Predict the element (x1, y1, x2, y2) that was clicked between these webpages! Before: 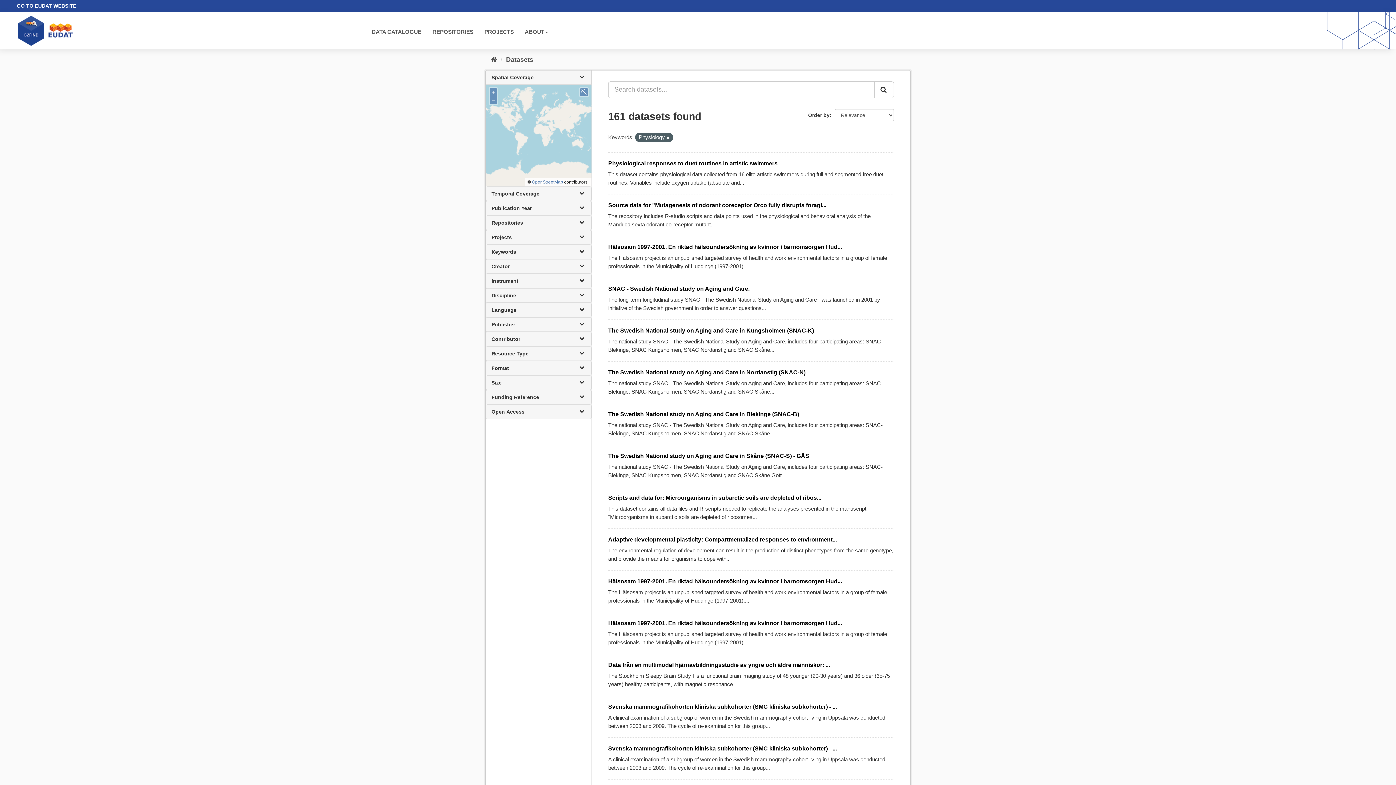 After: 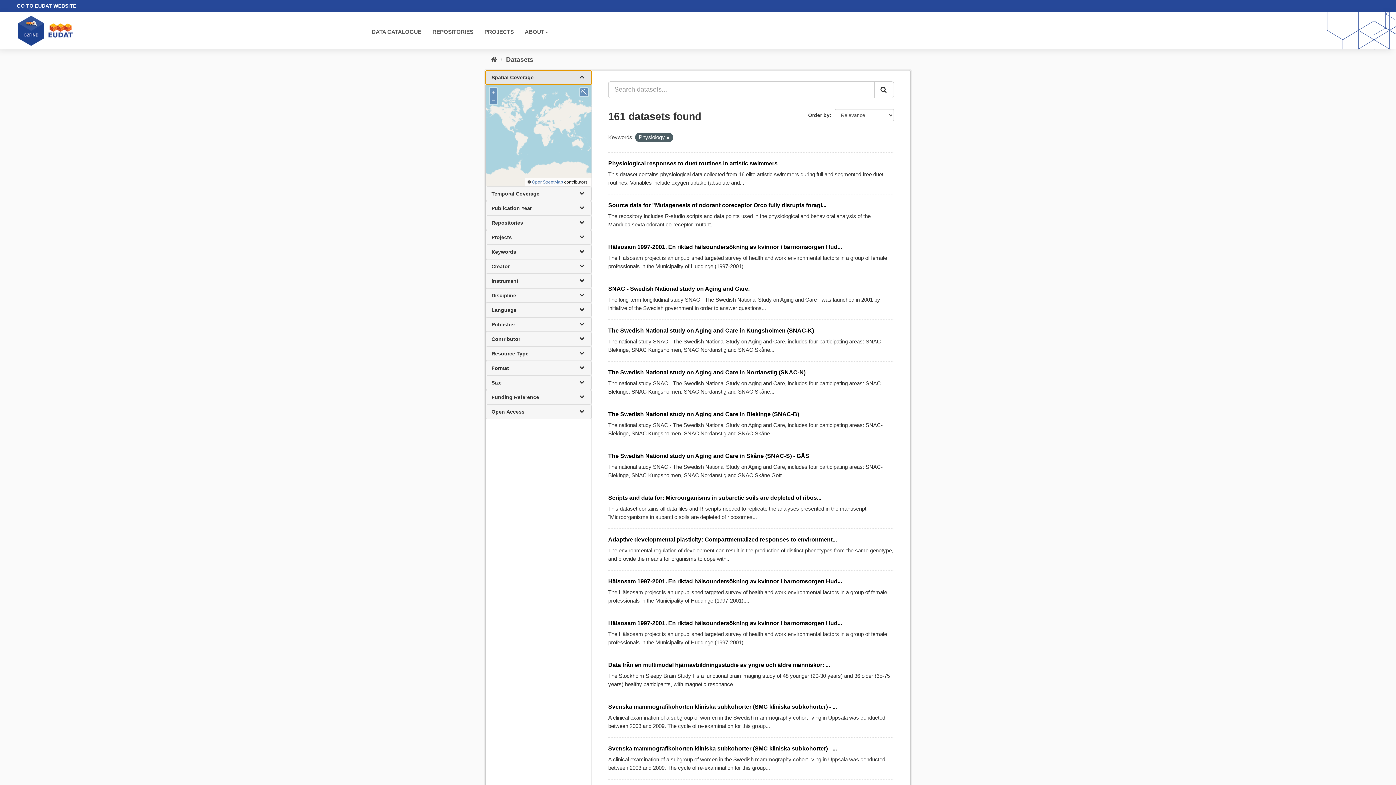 Action: bbox: (485, 70, 591, 84) label: Spatial Coverage